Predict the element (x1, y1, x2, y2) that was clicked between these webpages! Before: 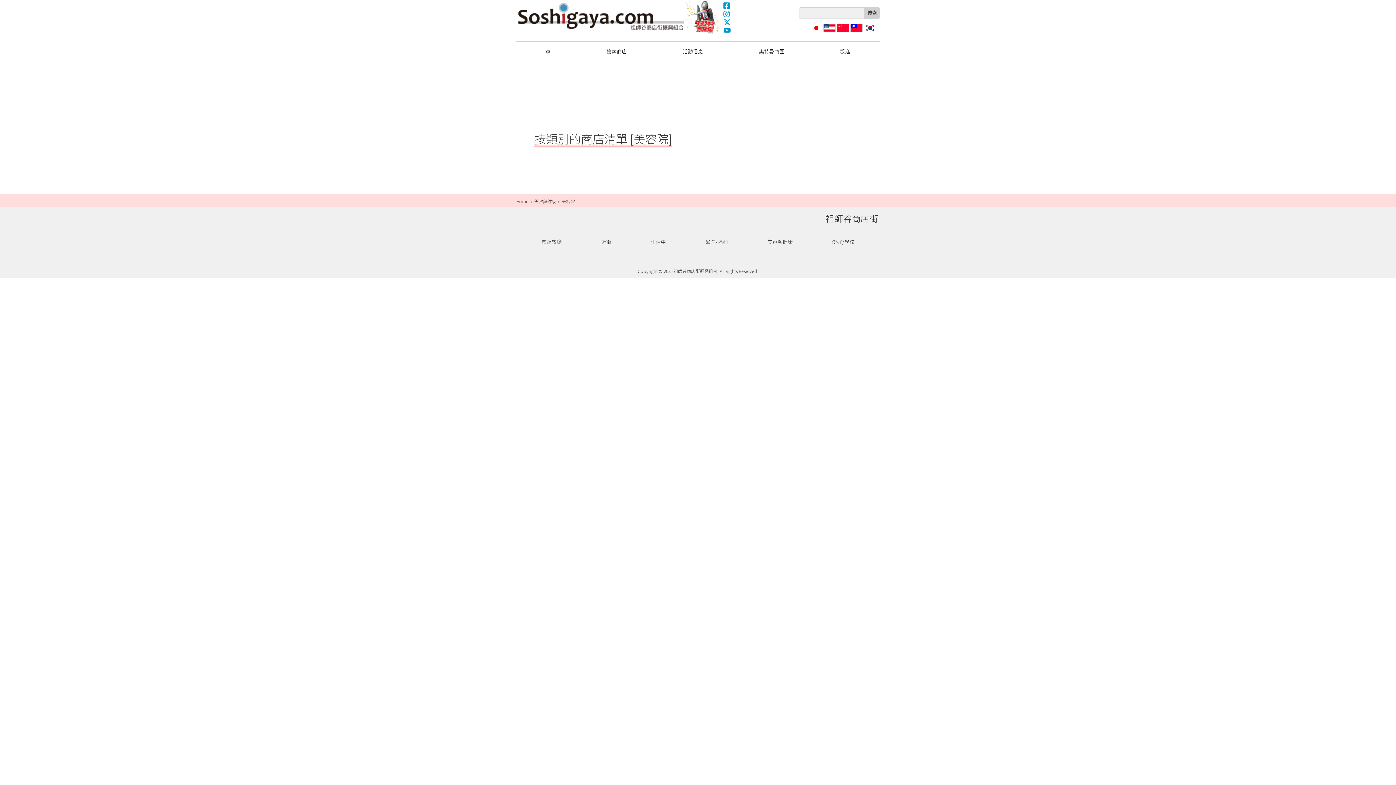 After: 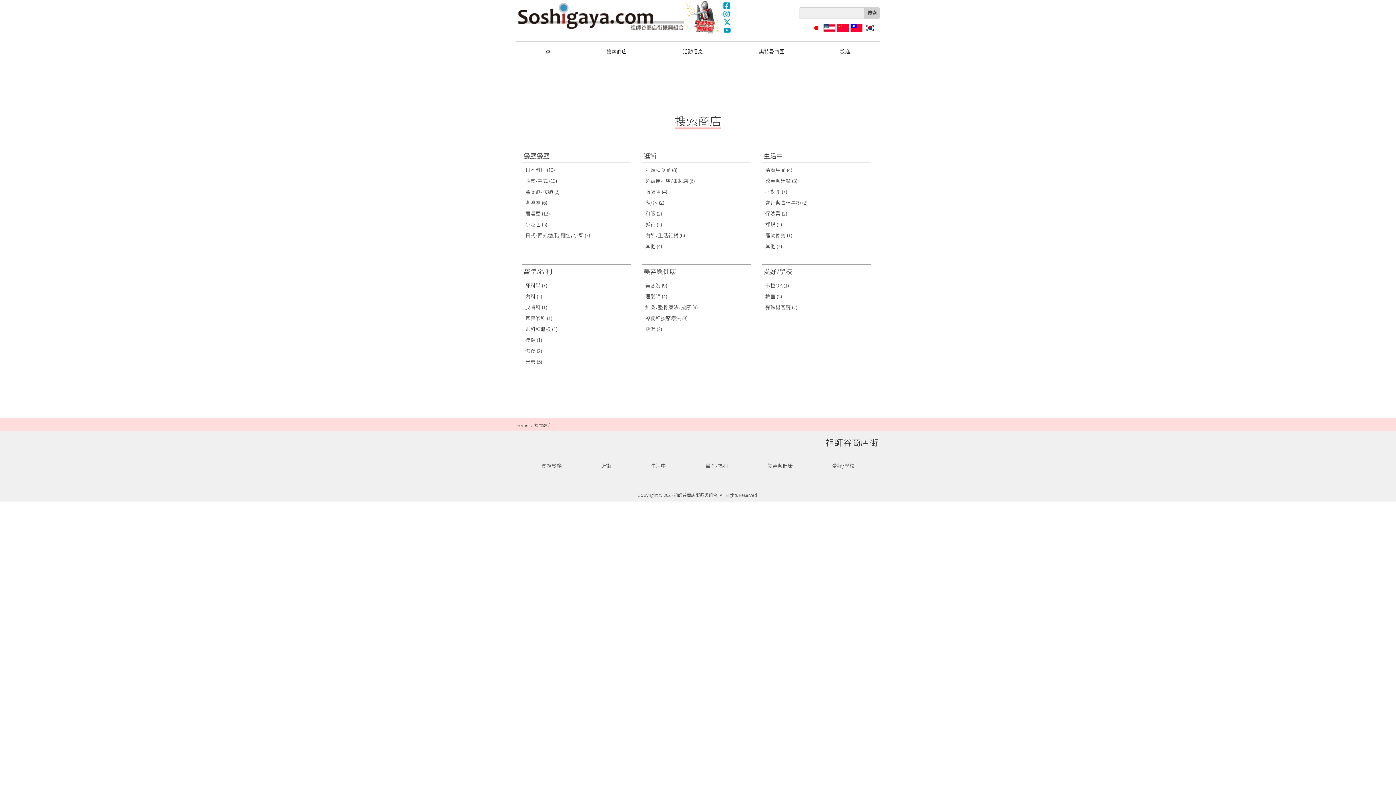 Action: bbox: (599, 44, 634, 57) label: 搜索商店